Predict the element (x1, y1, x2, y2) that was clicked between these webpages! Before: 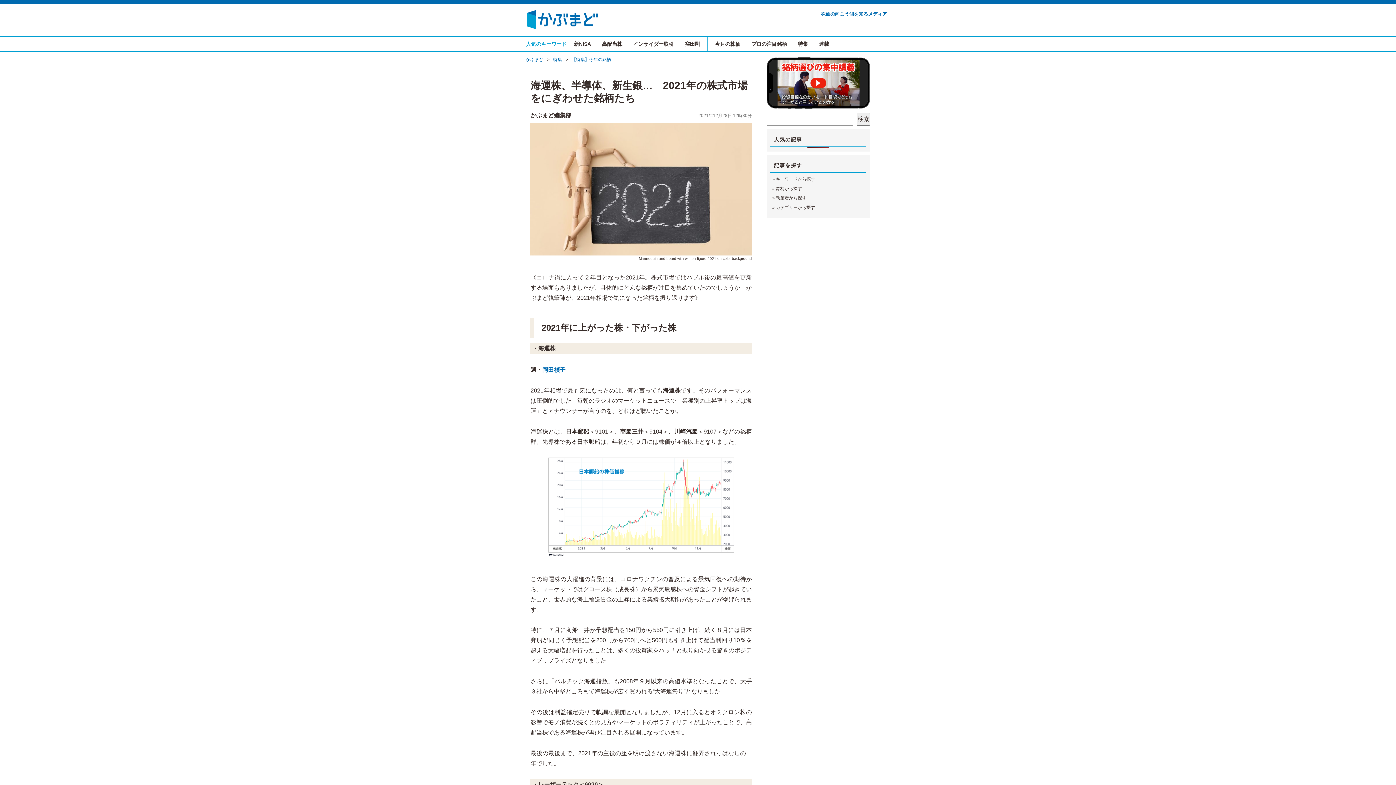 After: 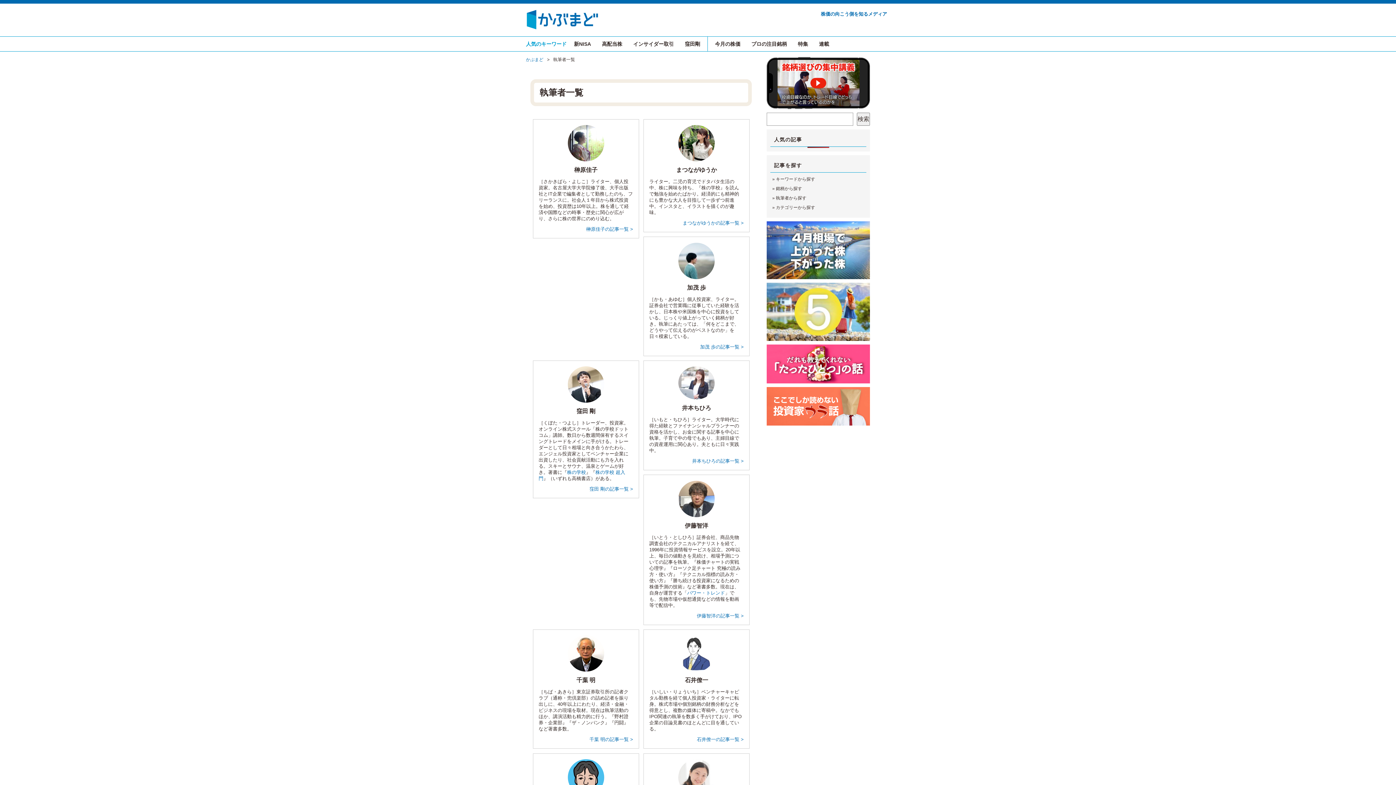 Action: bbox: (776, 195, 806, 200) label: 執筆者から探す